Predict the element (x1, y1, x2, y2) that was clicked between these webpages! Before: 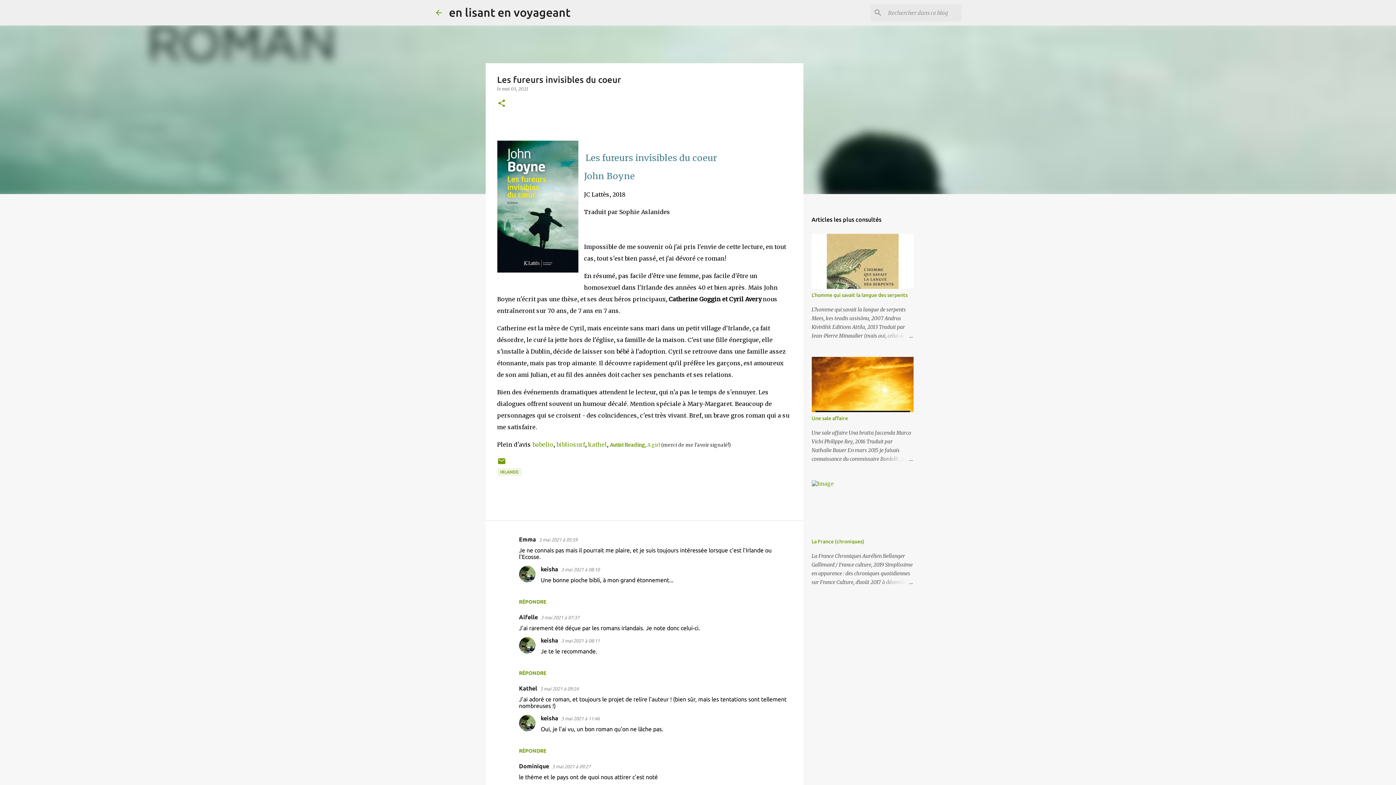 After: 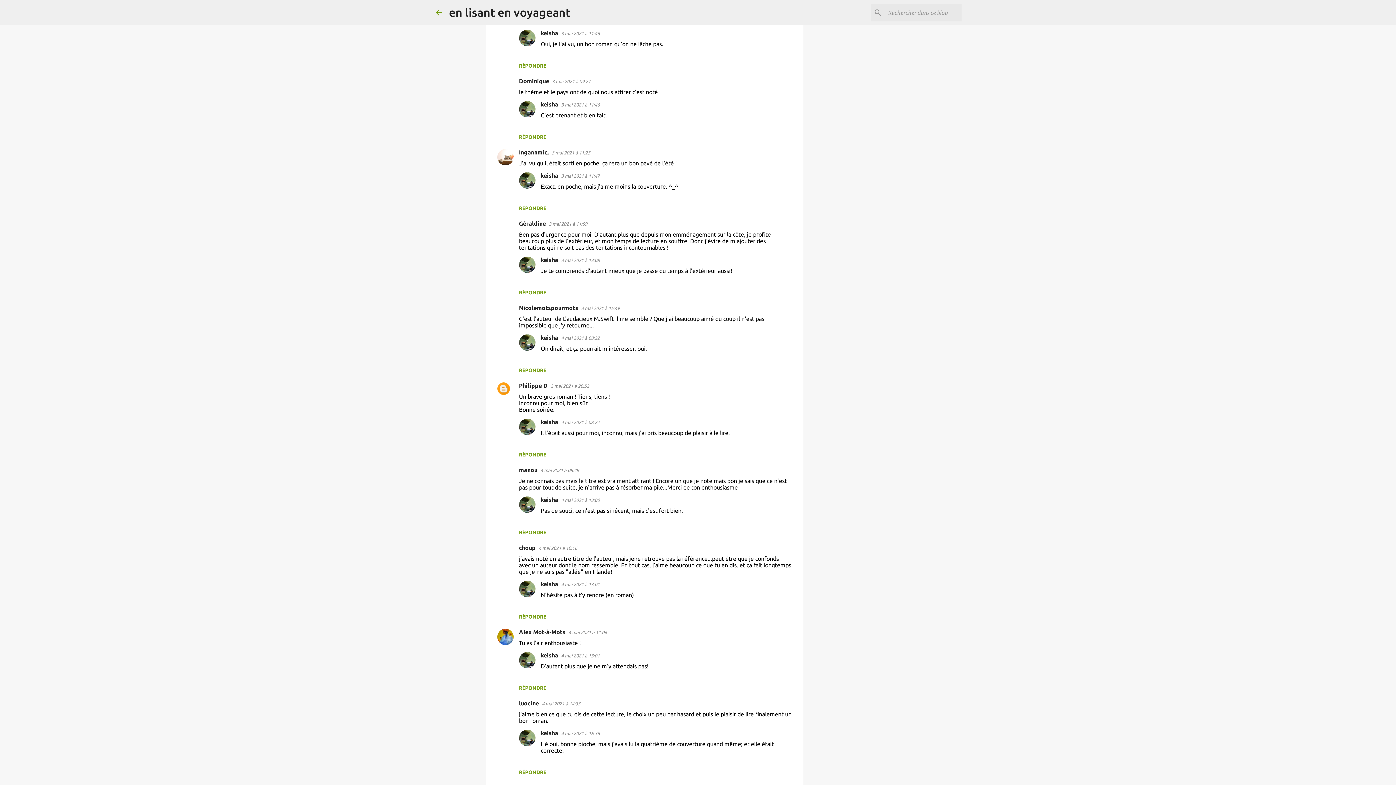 Action: label: 3 mai 2021 à 09:24 bbox: (540, 686, 578, 691)